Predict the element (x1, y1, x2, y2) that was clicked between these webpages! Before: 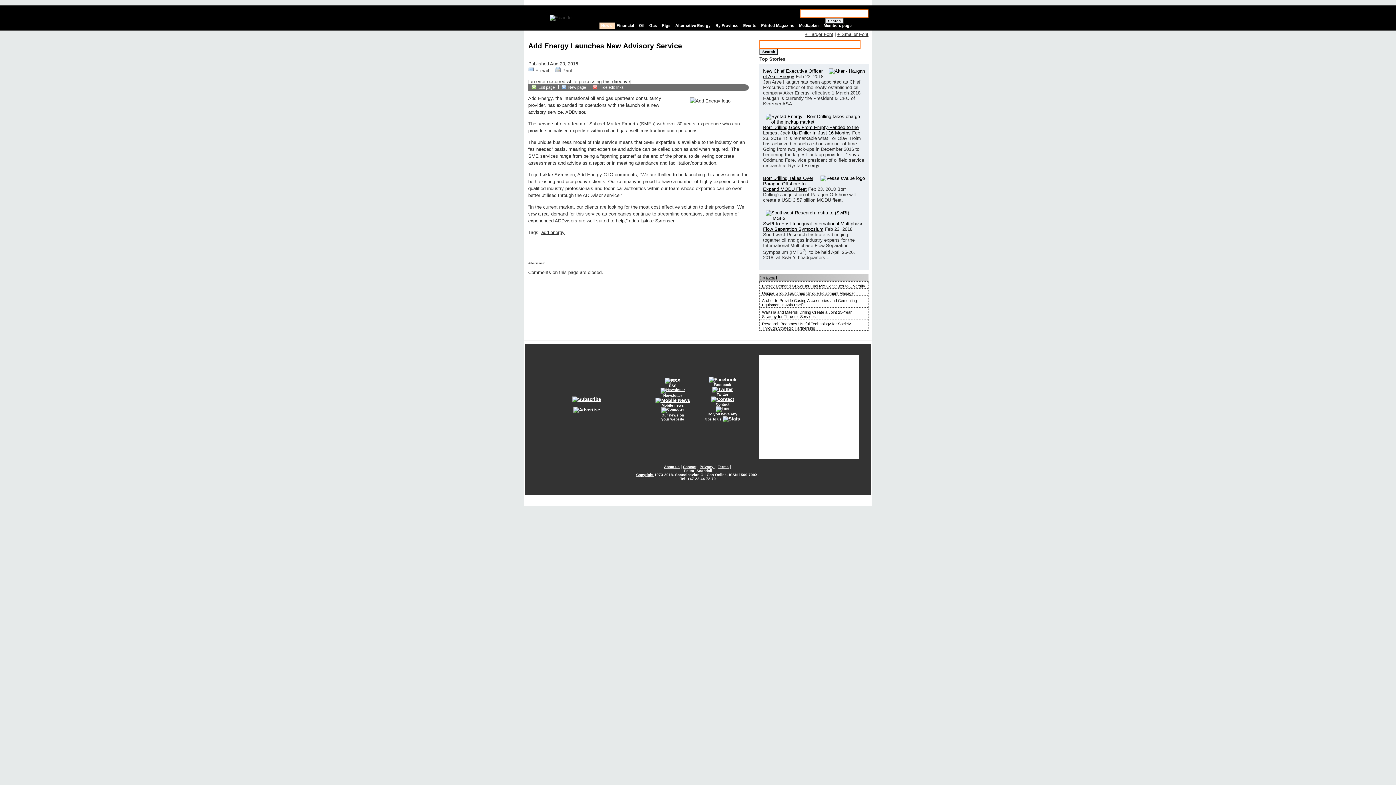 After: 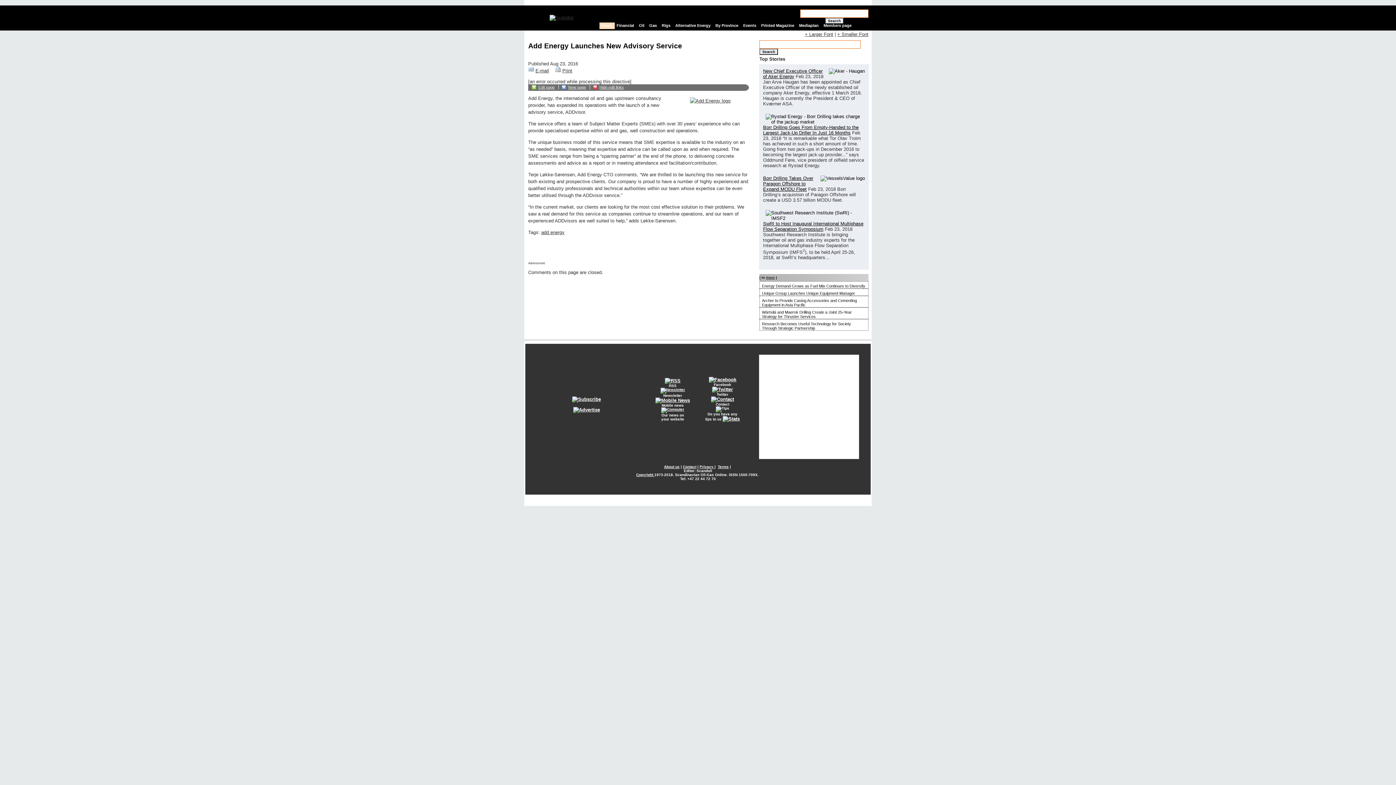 Action: label: 
Do you have any
tips to us  bbox: (705, 406, 737, 421)